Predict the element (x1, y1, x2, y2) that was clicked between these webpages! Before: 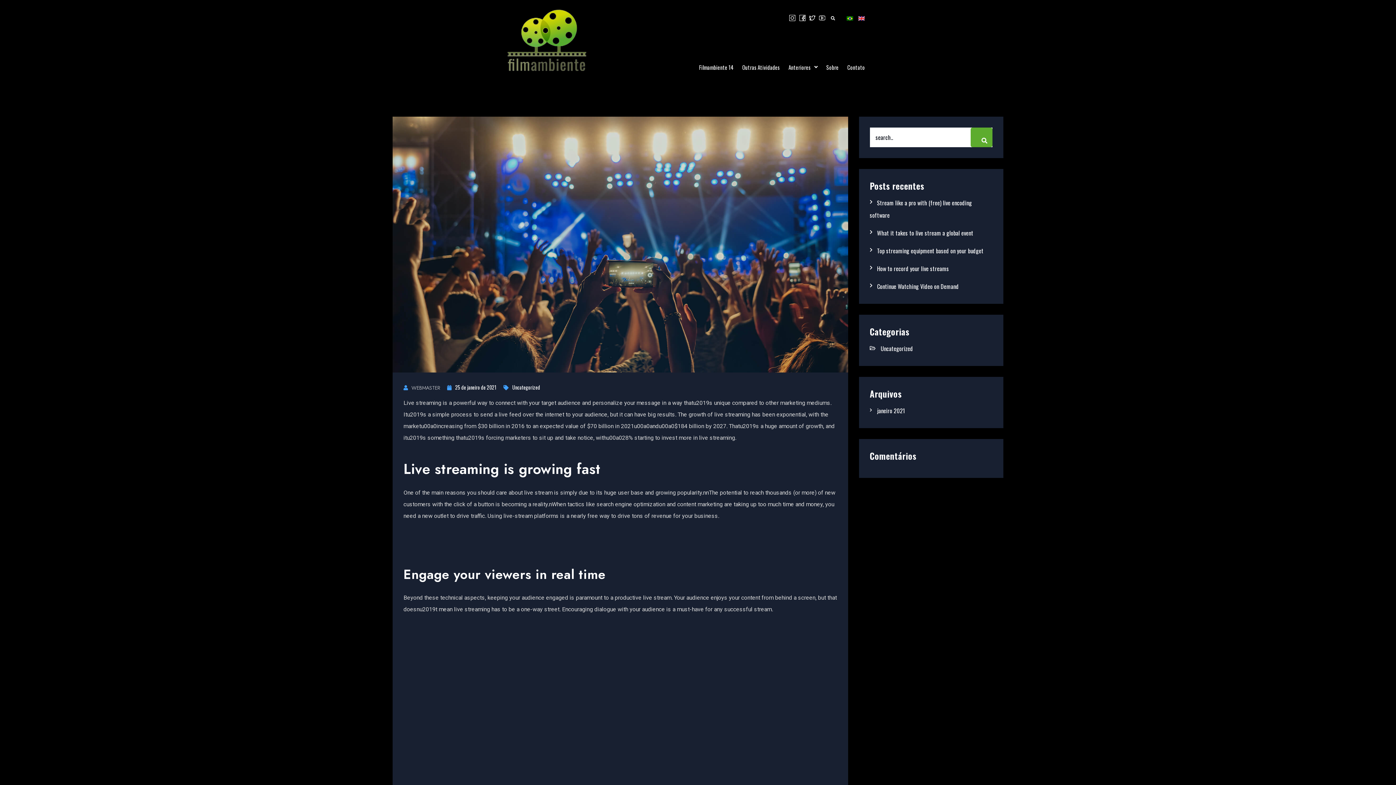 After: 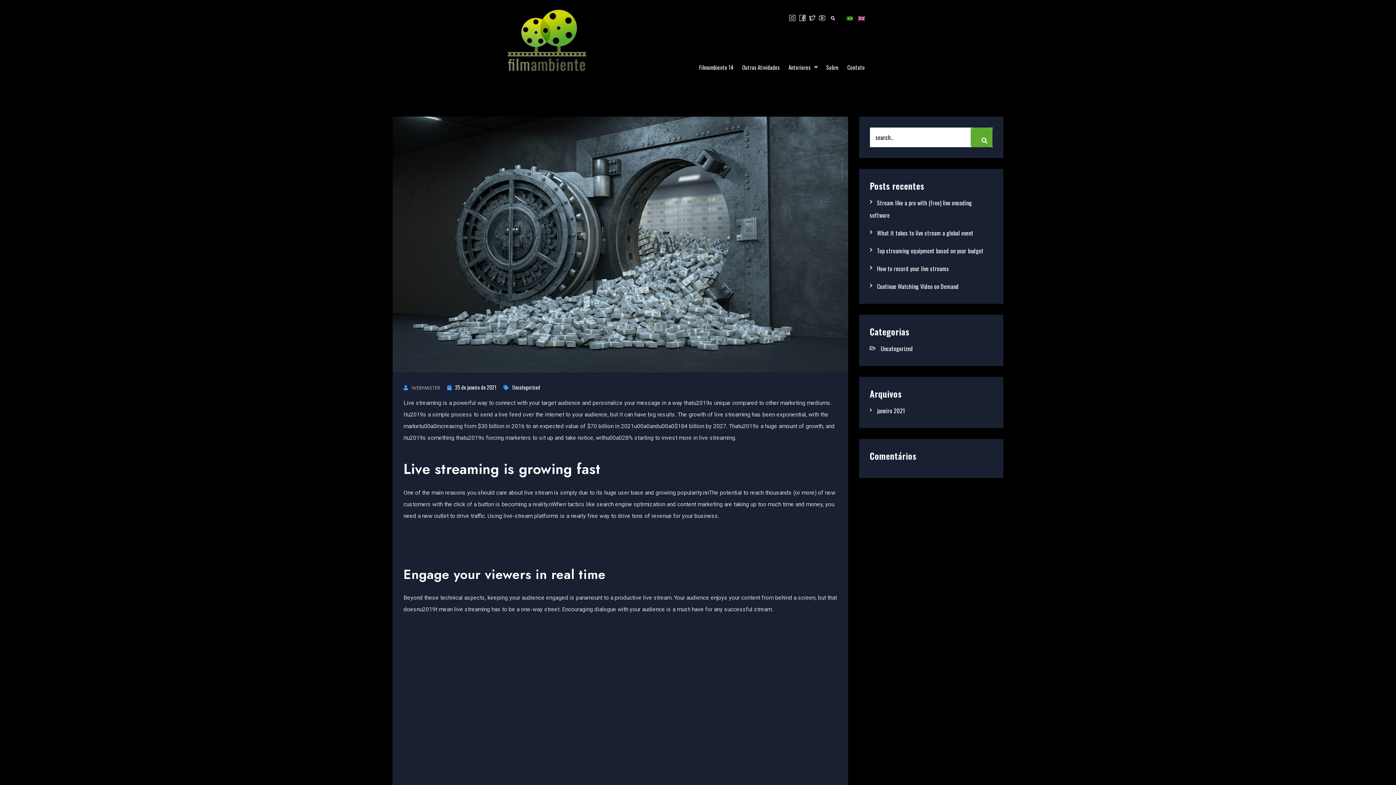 Action: label: Top streaming equipment based on your budget bbox: (870, 246, 983, 255)